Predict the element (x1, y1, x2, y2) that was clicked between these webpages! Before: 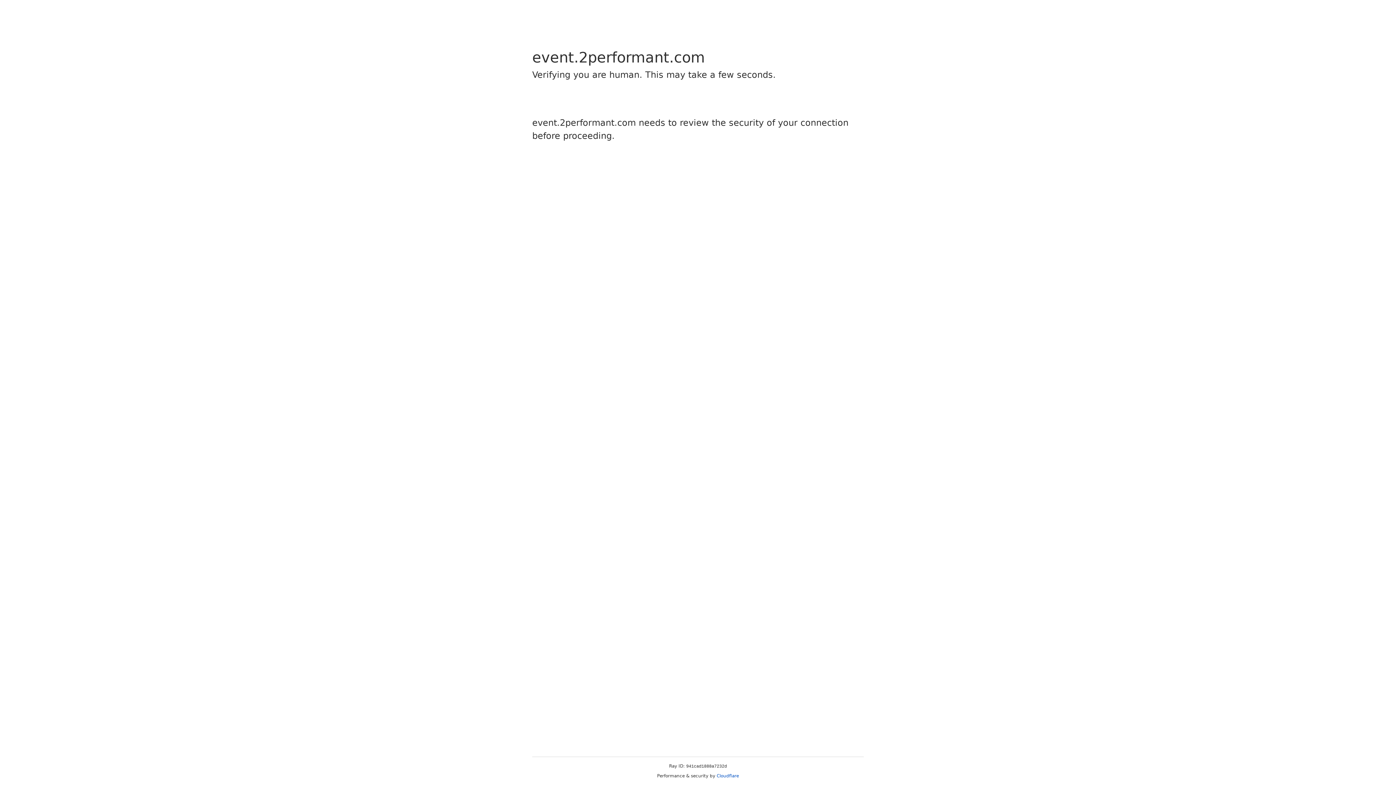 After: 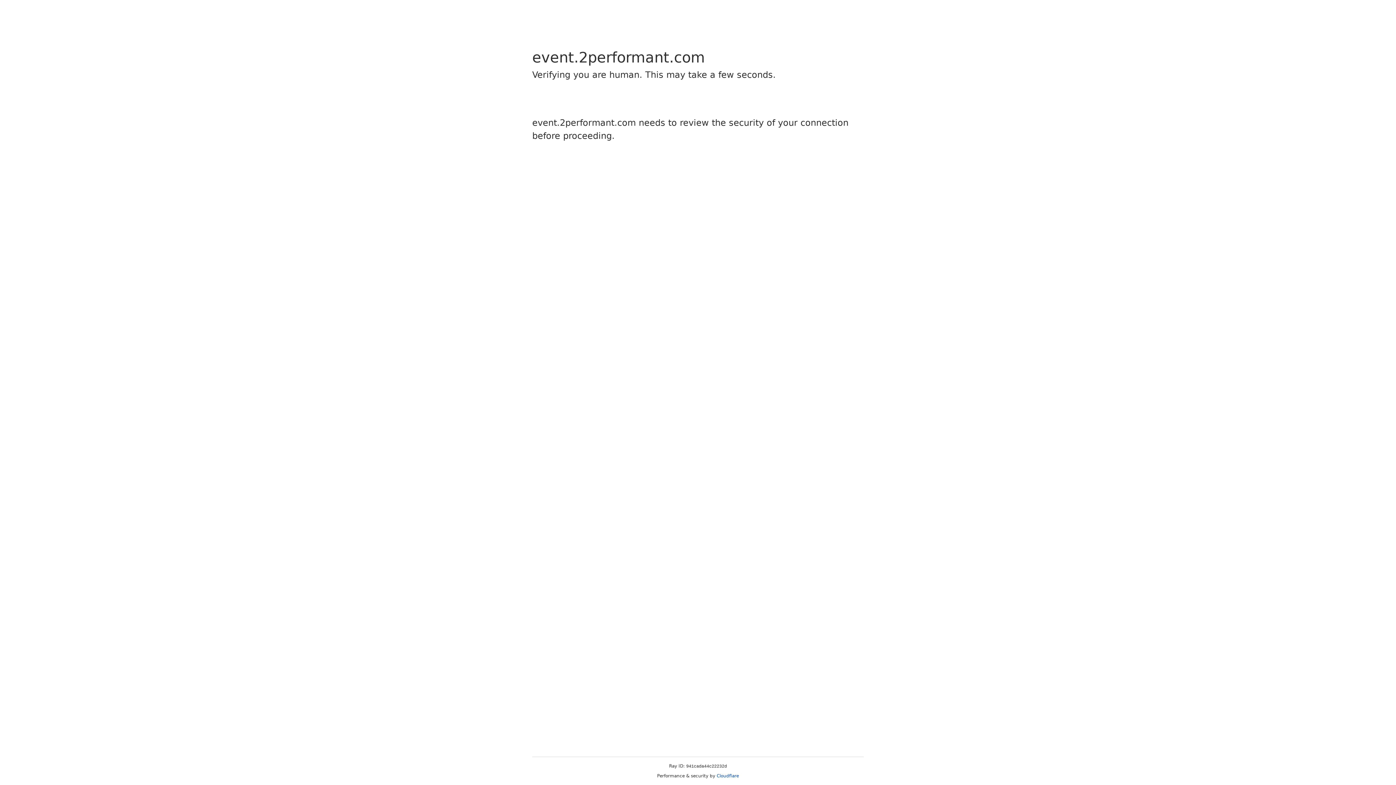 Action: label: Cloudflare bbox: (716, 773, 739, 778)